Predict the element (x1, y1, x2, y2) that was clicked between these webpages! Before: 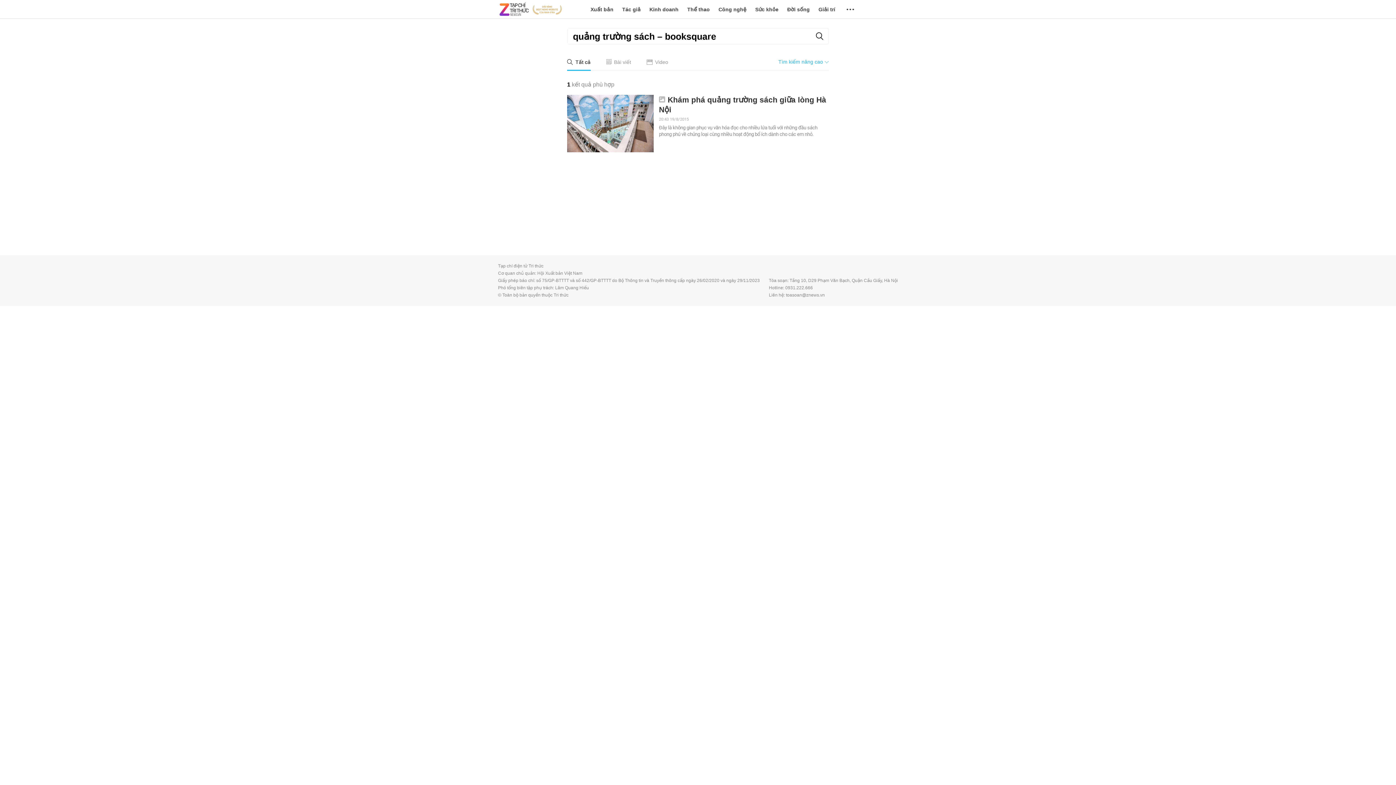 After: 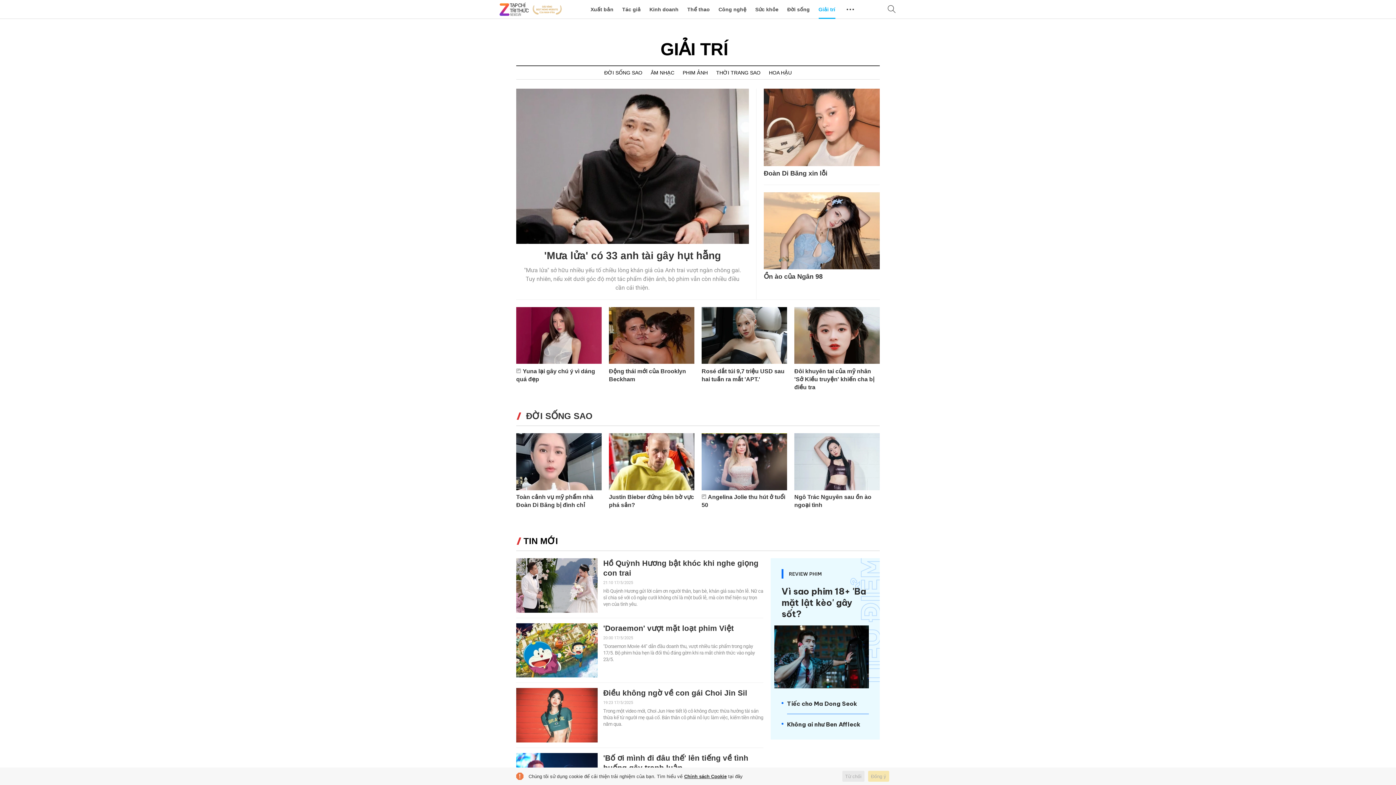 Action: bbox: (818, 0, 835, 18) label: Giải trí